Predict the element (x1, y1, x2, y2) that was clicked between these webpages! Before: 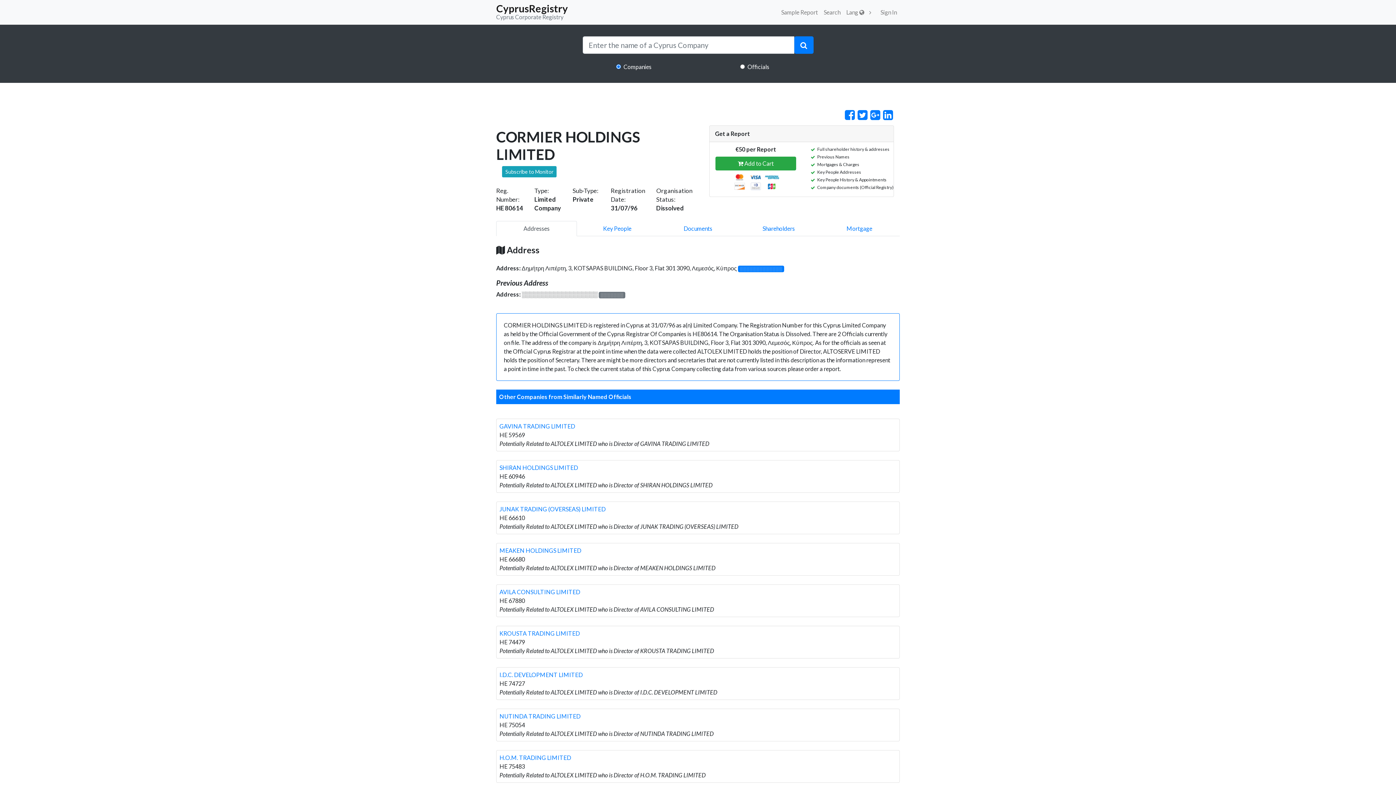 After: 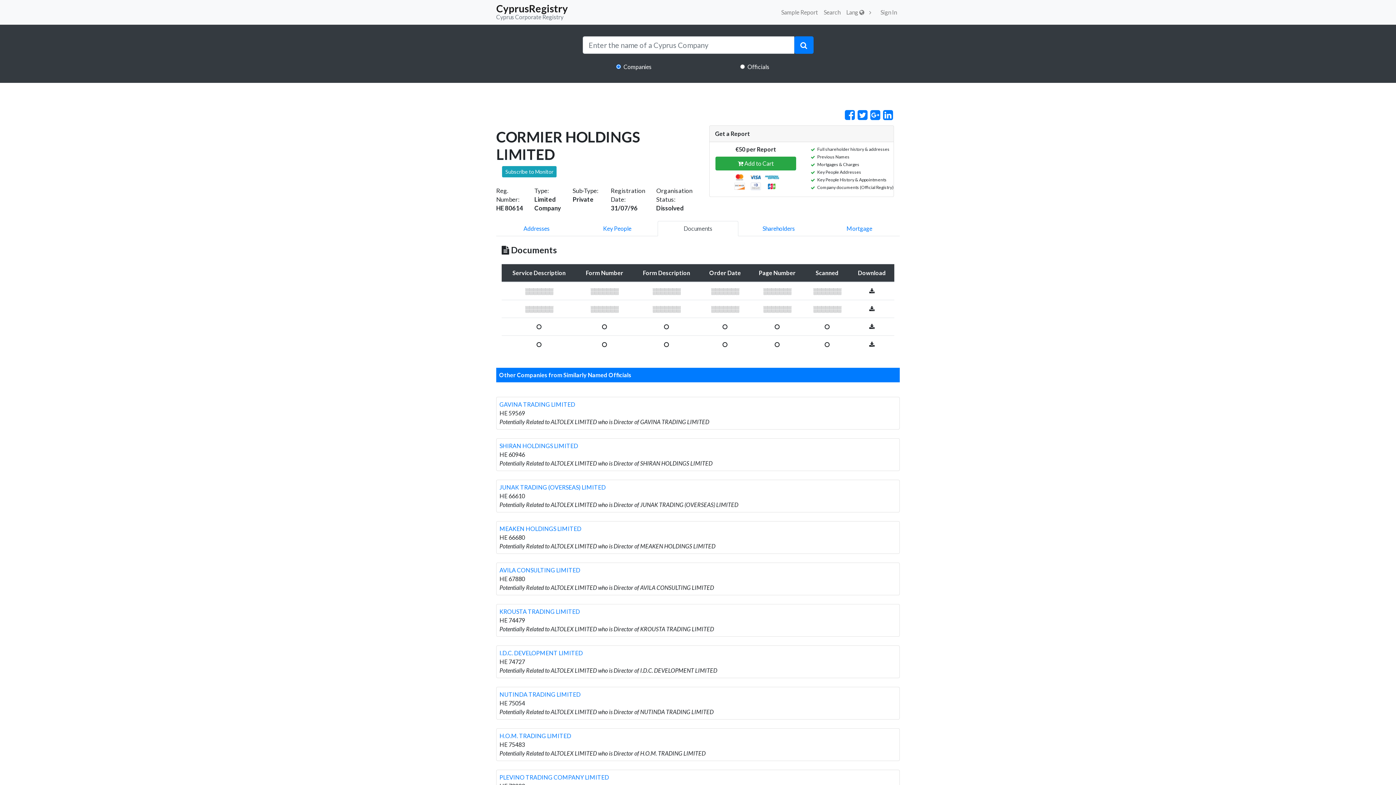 Action: bbox: (657, 221, 738, 236) label: Documents